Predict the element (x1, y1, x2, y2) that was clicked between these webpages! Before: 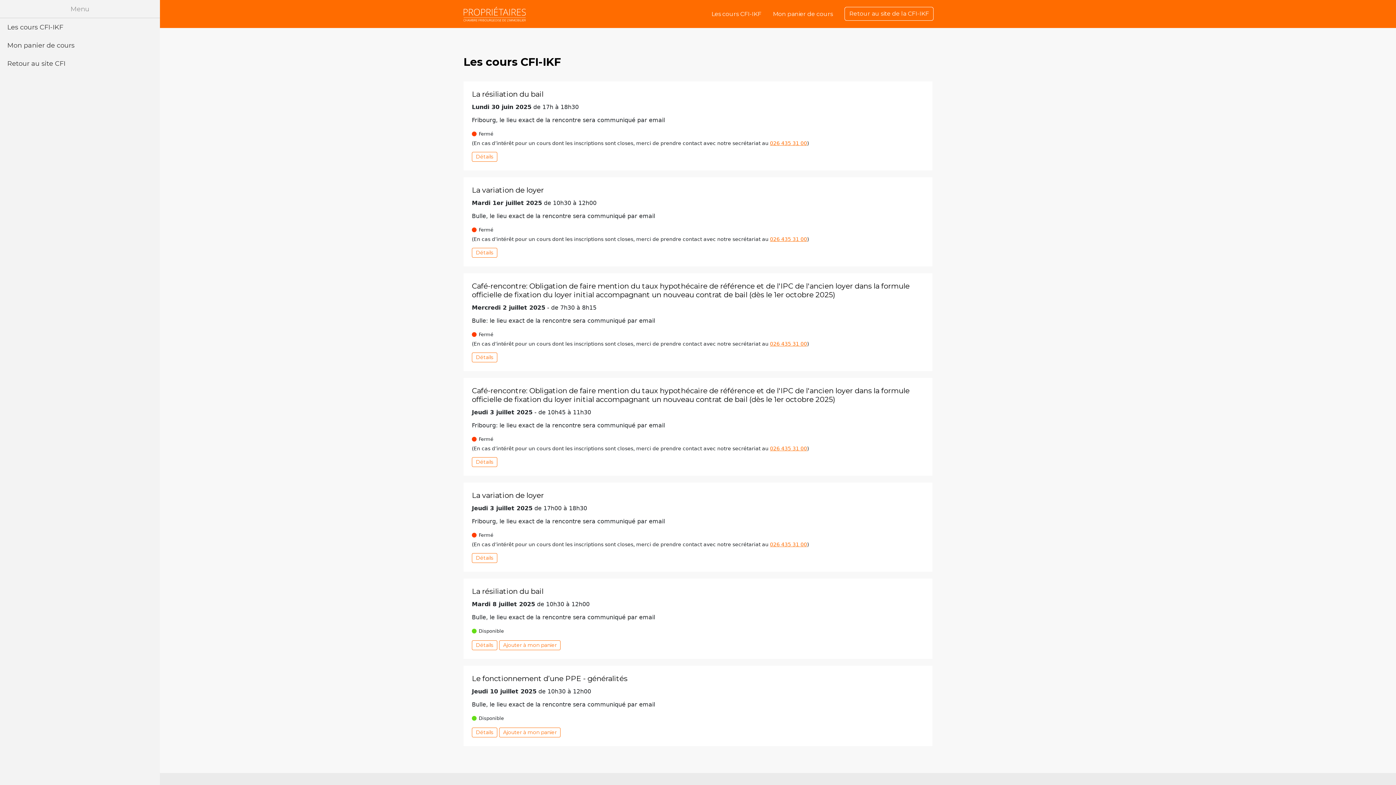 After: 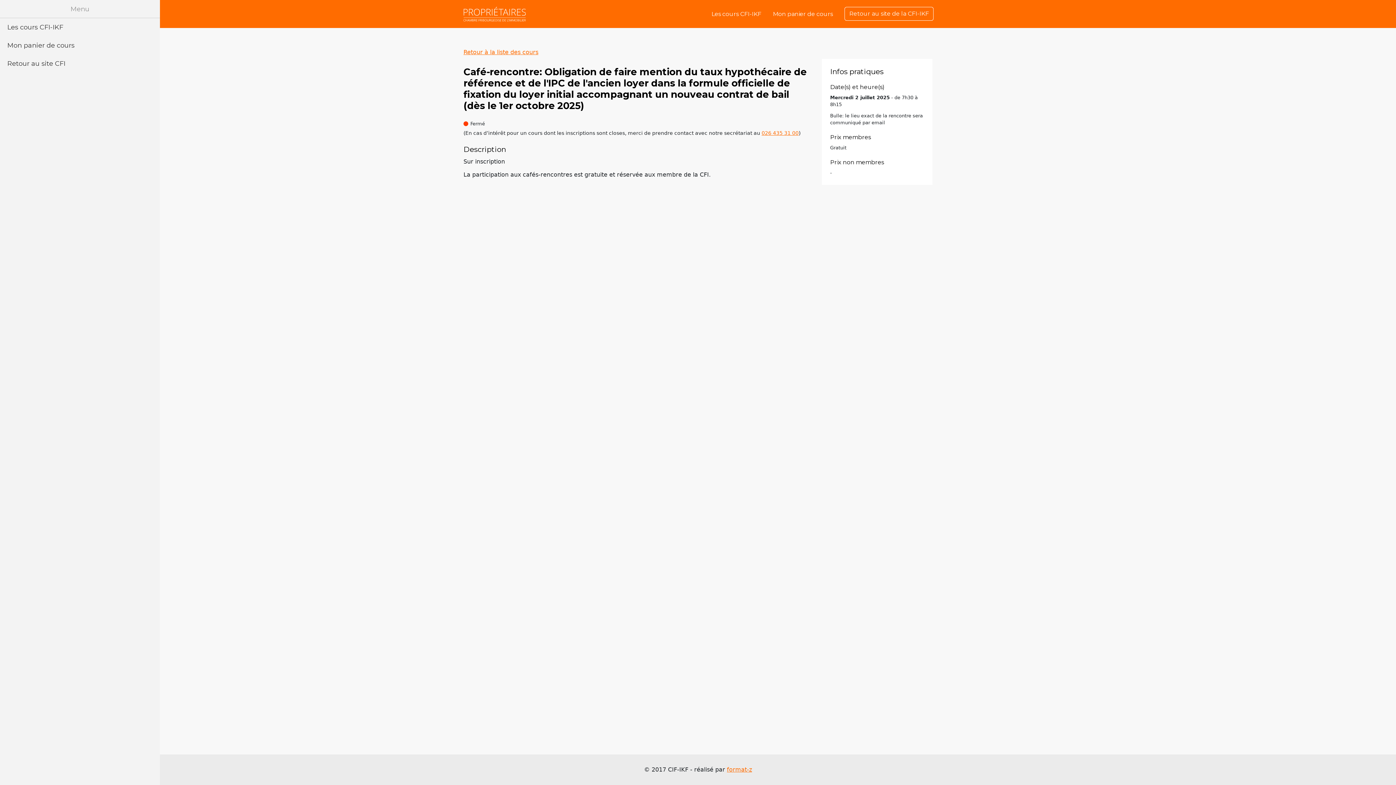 Action: bbox: (472, 352, 497, 362) label: Détails